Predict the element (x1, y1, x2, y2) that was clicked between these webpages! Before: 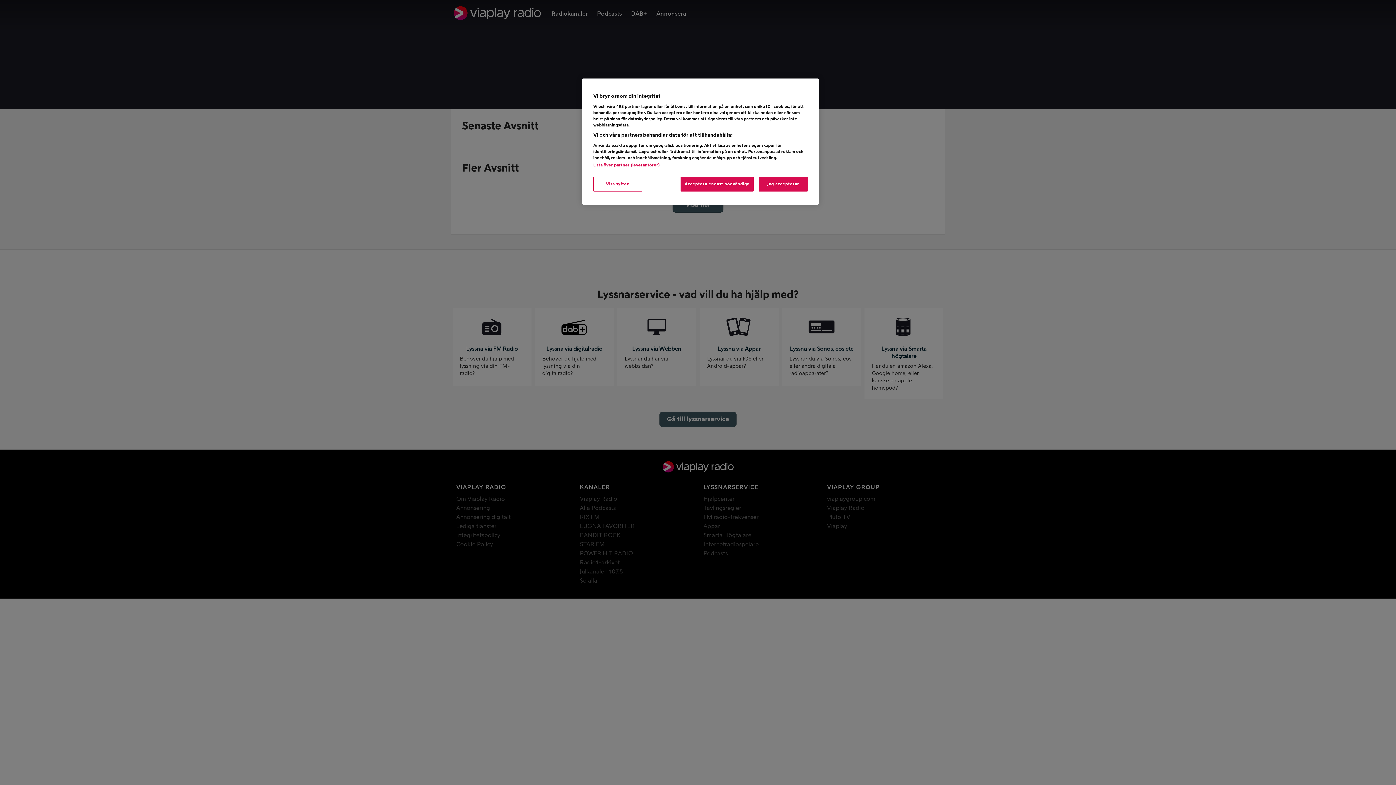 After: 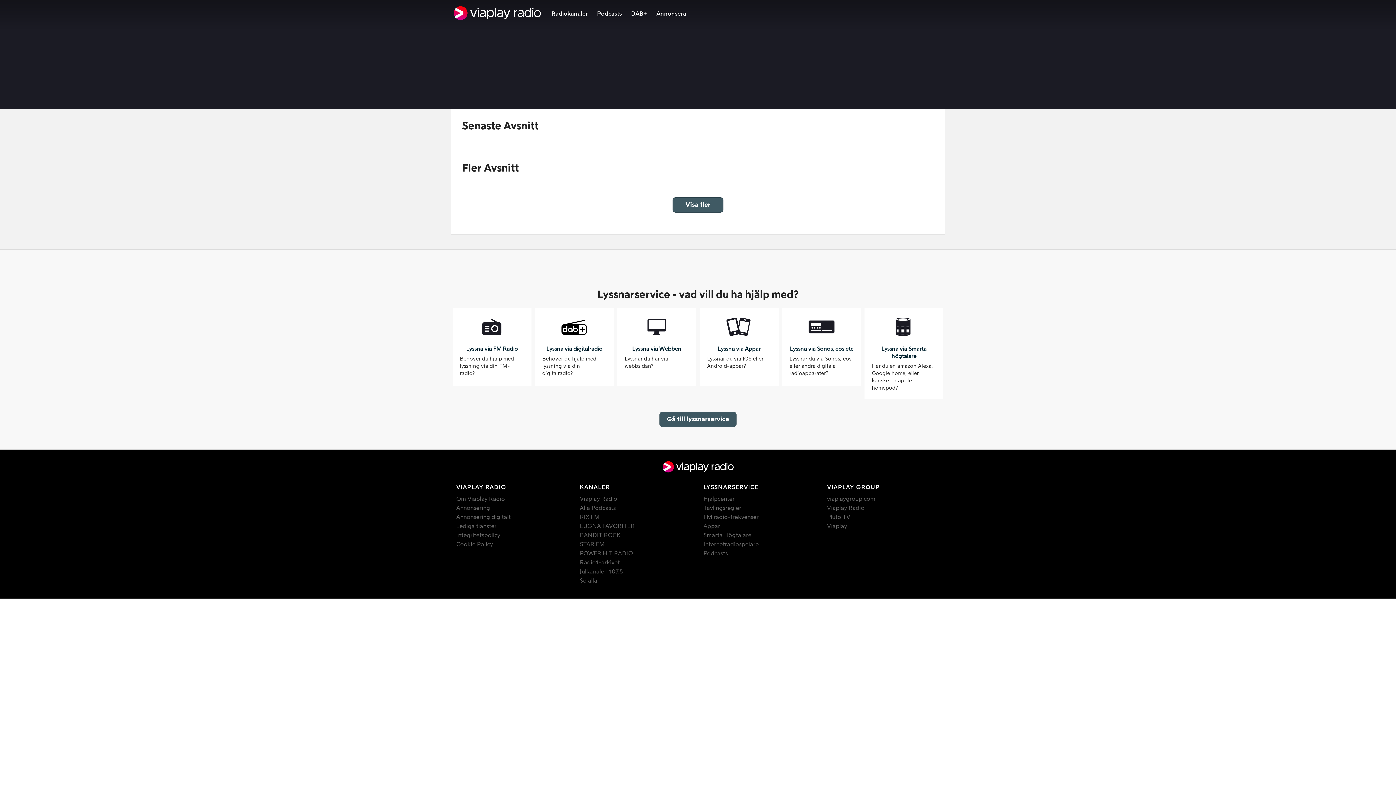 Action: bbox: (758, 176, 808, 191) label: Jag accepterar